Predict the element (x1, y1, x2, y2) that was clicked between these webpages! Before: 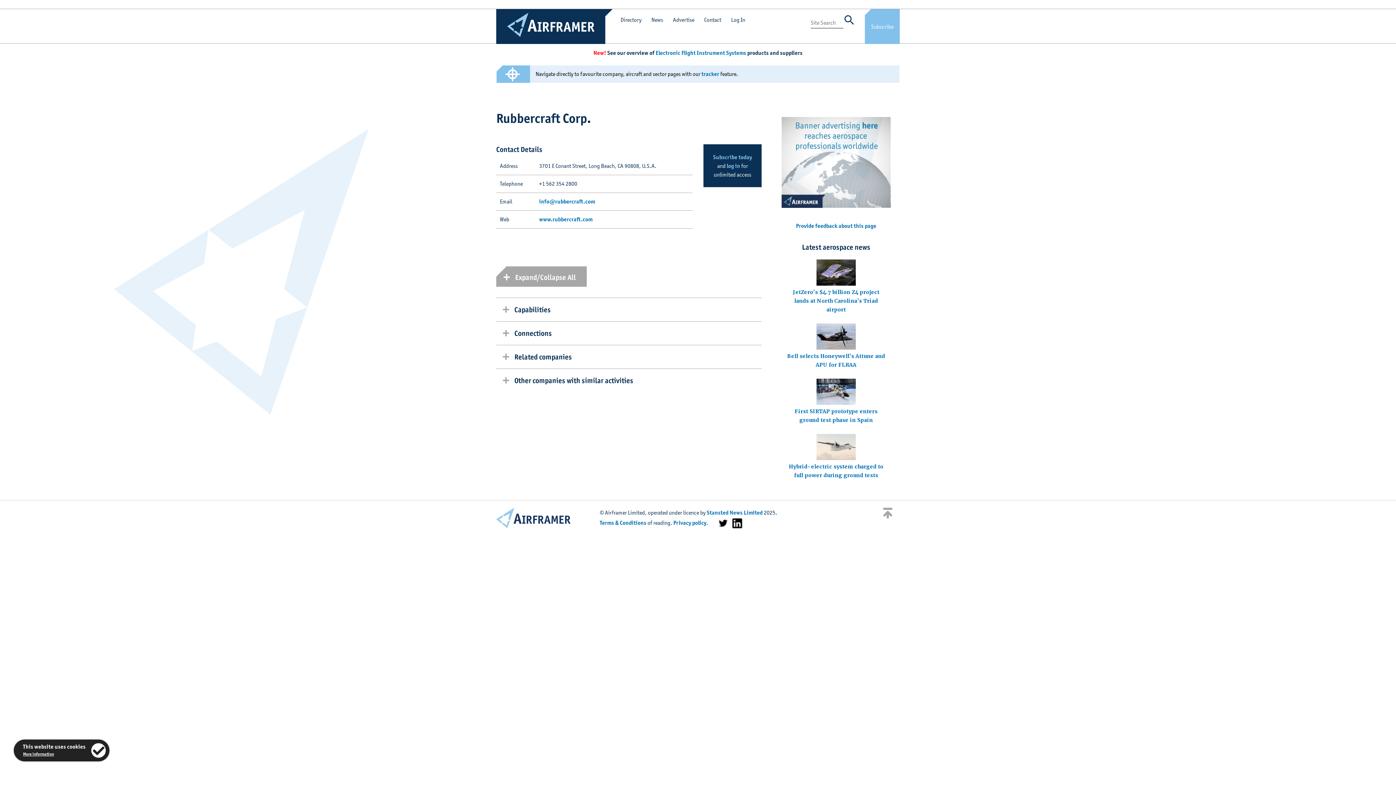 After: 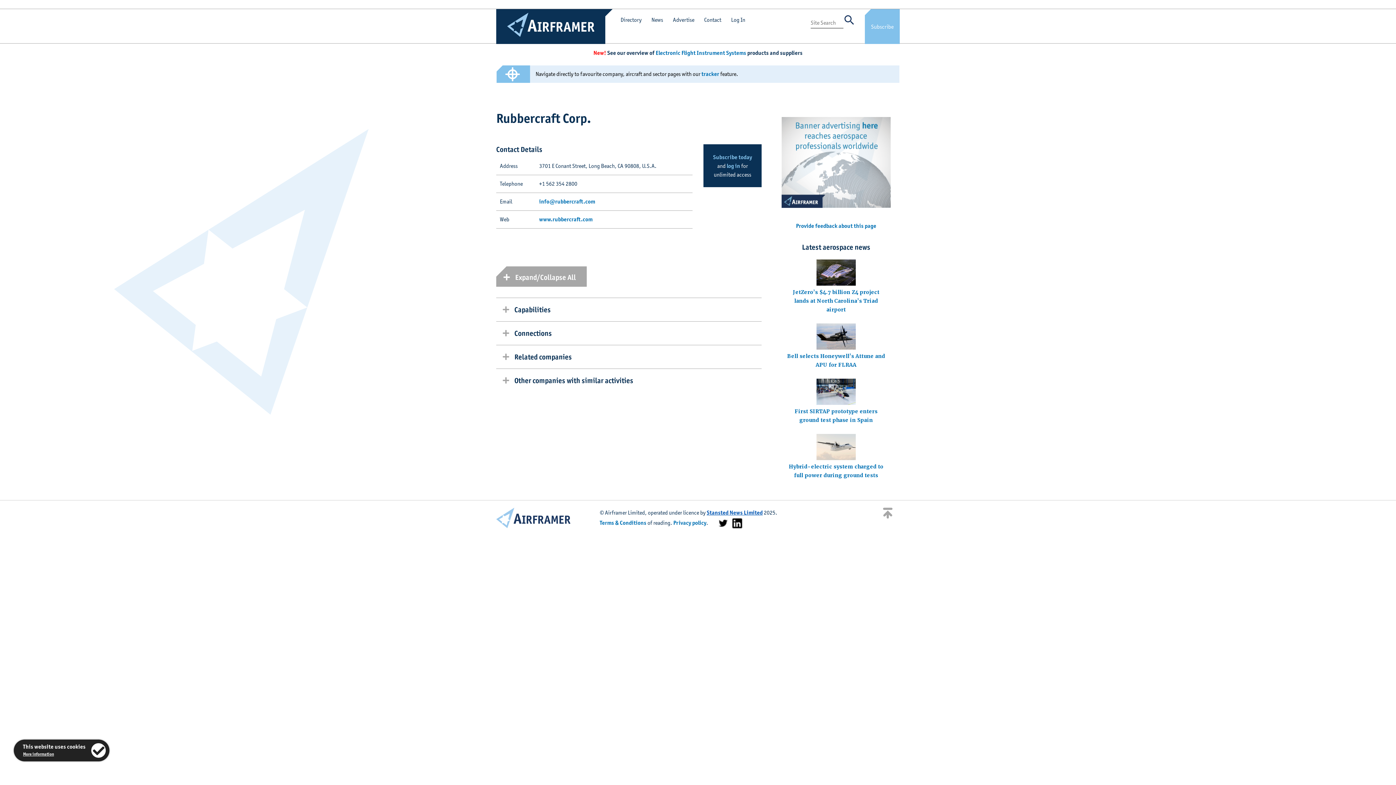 Action: label: Stansted News Limited bbox: (706, 509, 762, 516)